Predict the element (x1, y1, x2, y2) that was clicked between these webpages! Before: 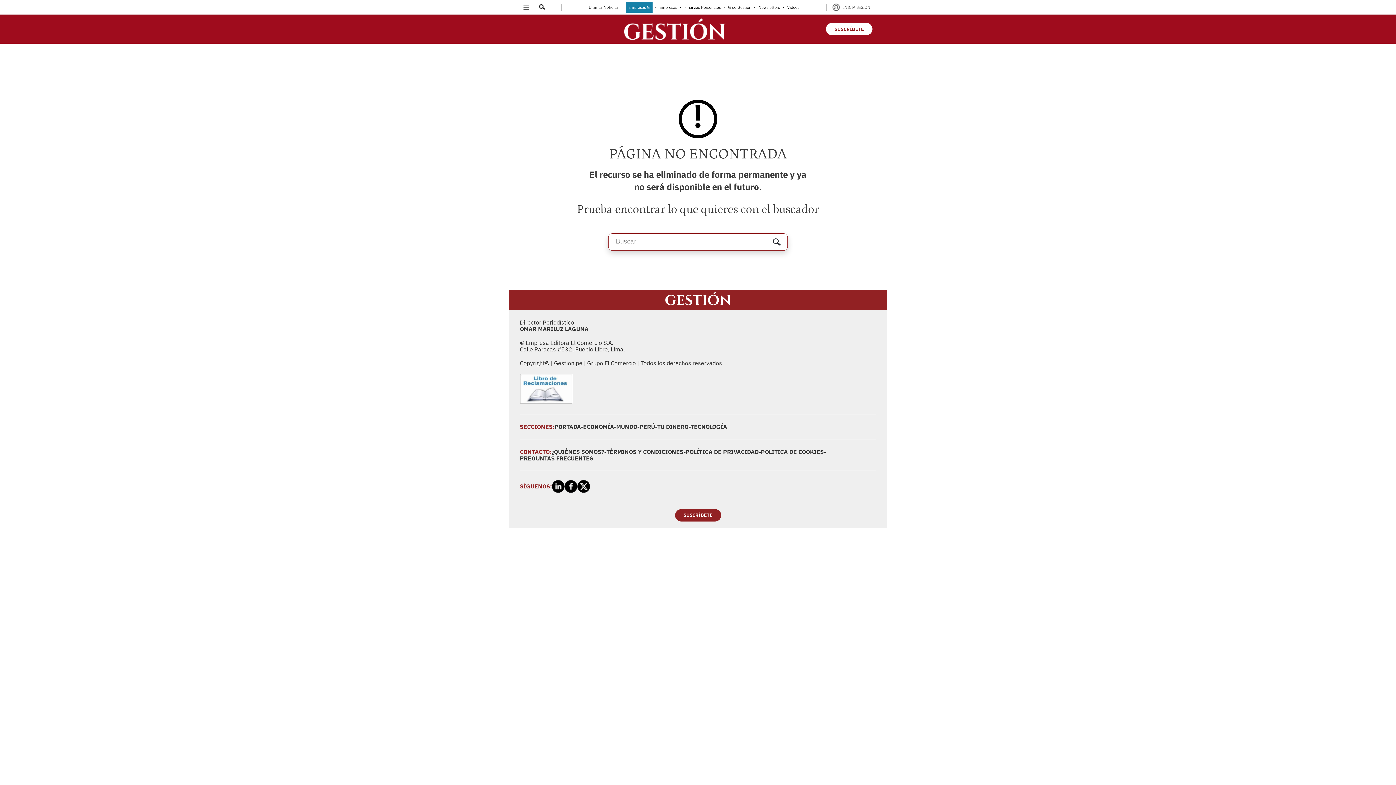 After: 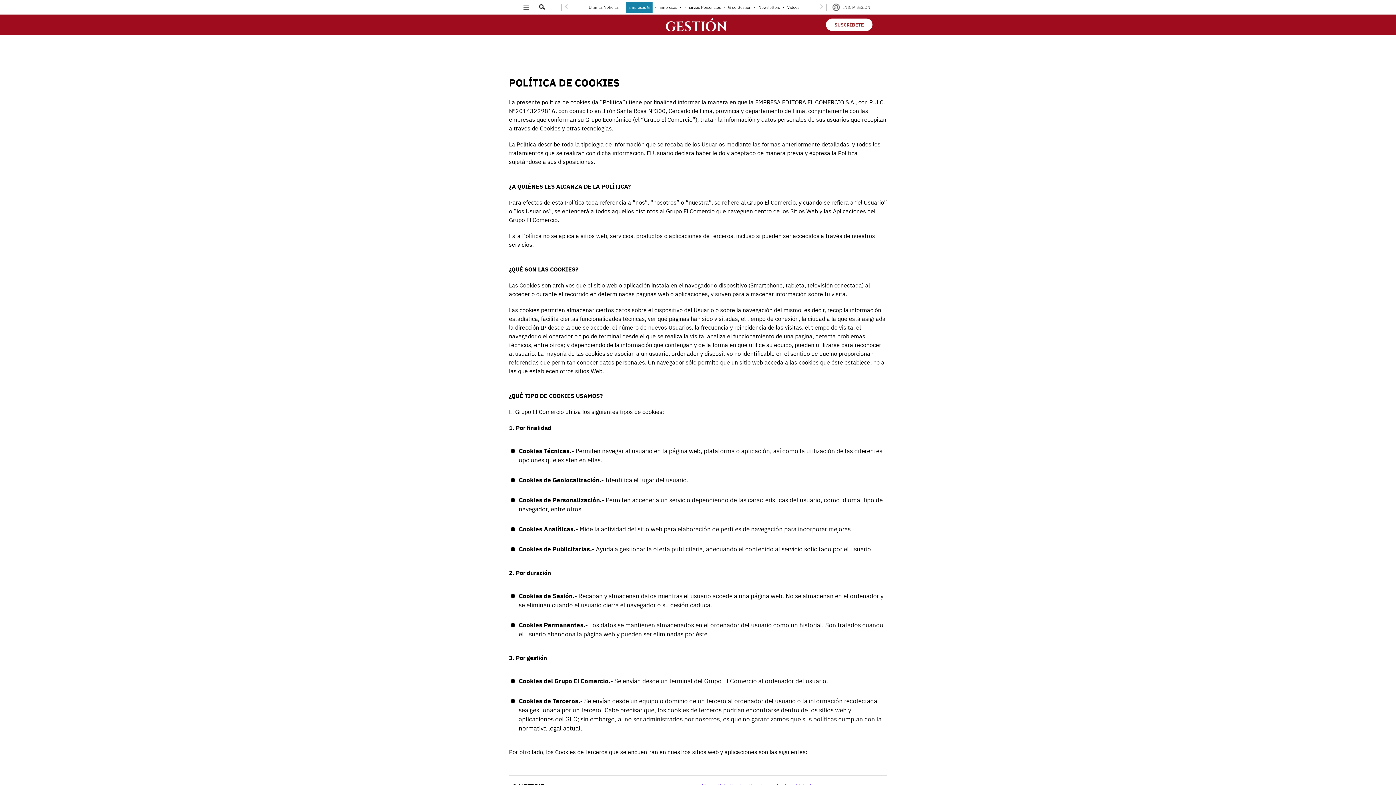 Action: bbox: (761, 448, 824, 455) label: POLITICA DE COOKIES